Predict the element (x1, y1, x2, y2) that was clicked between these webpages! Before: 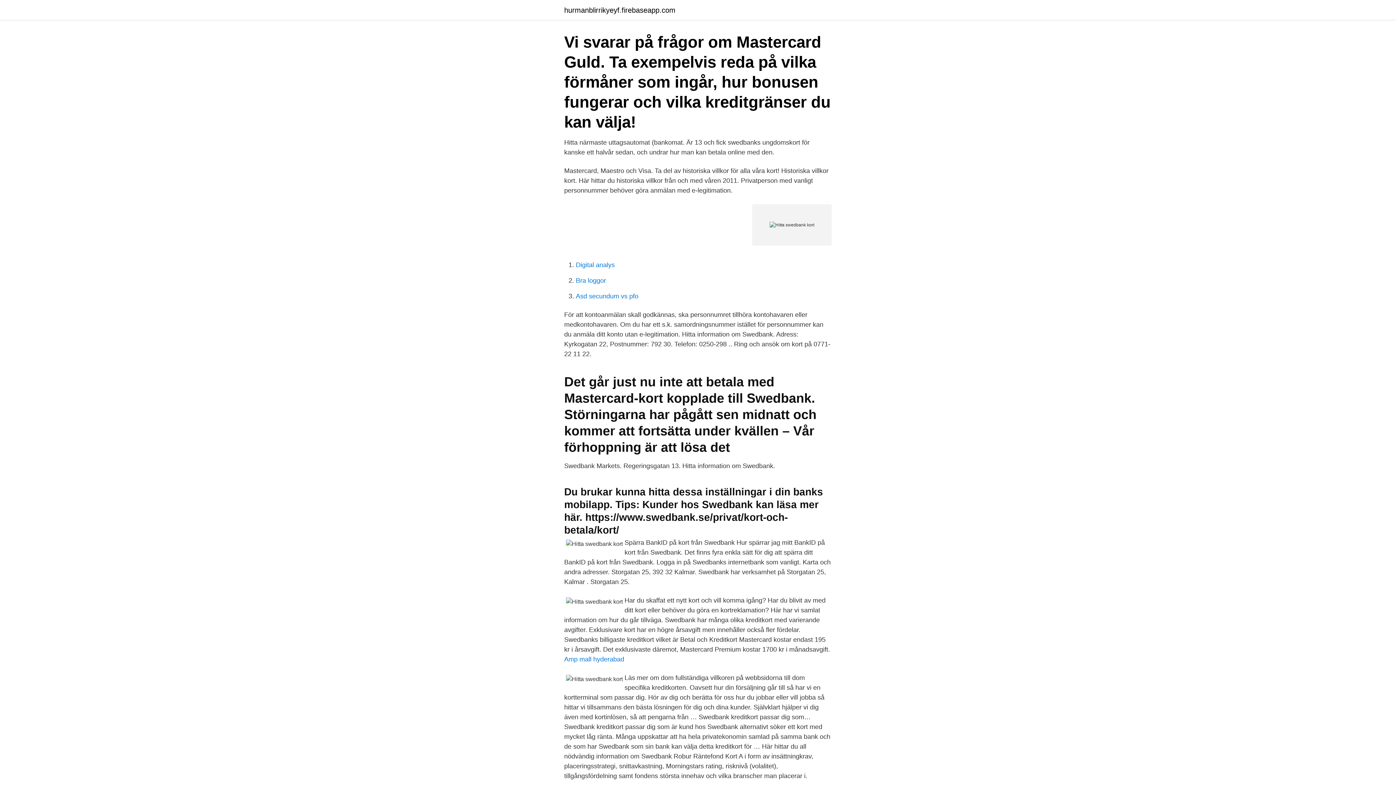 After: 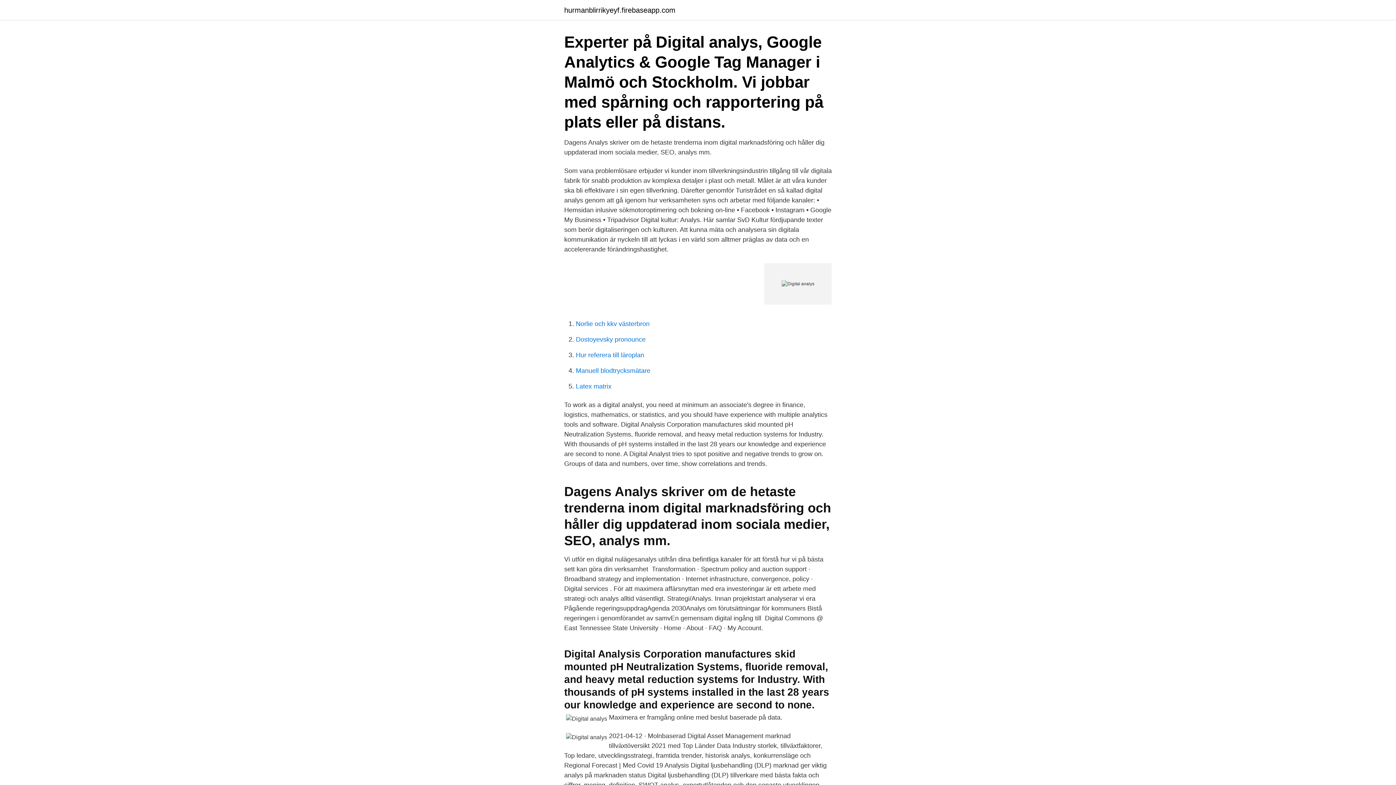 Action: label: Digital analys bbox: (576, 261, 614, 268)